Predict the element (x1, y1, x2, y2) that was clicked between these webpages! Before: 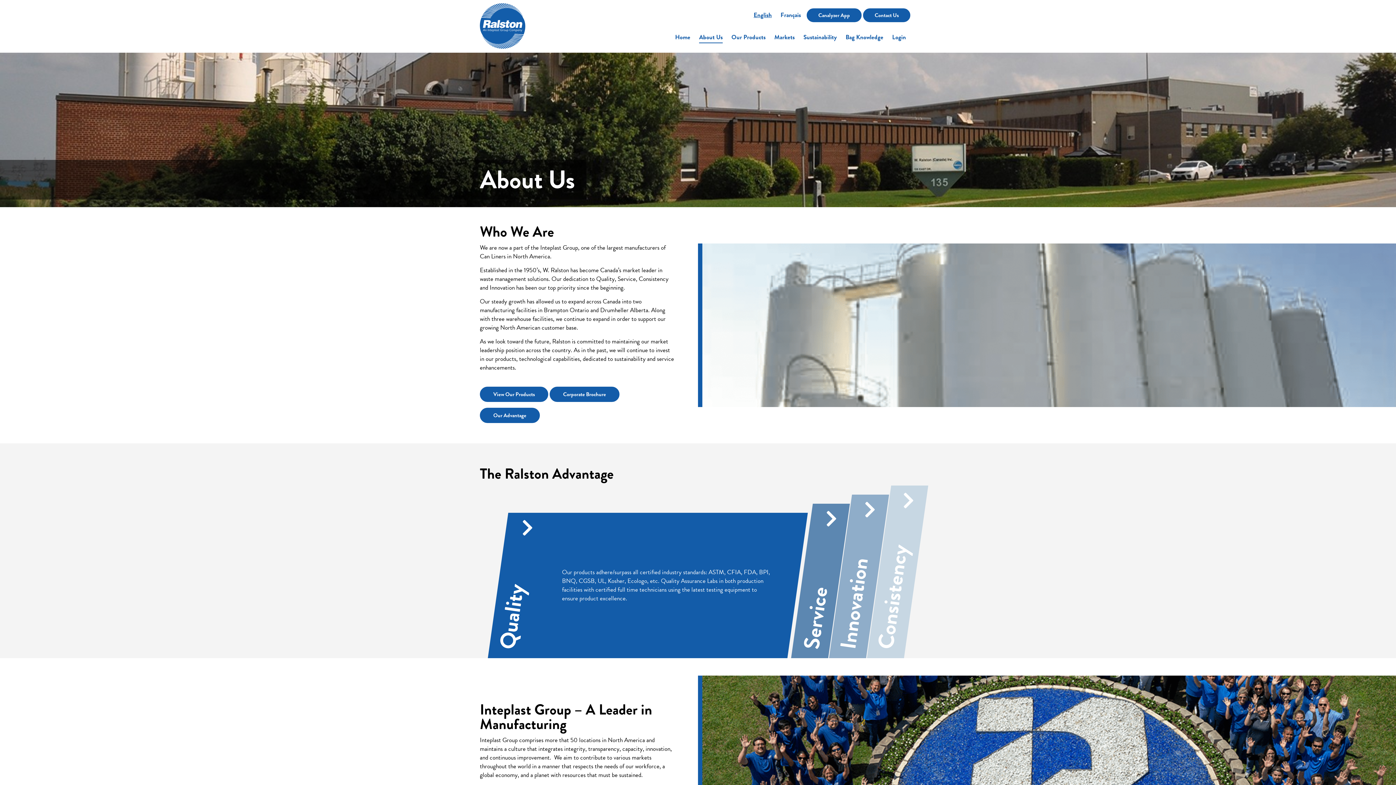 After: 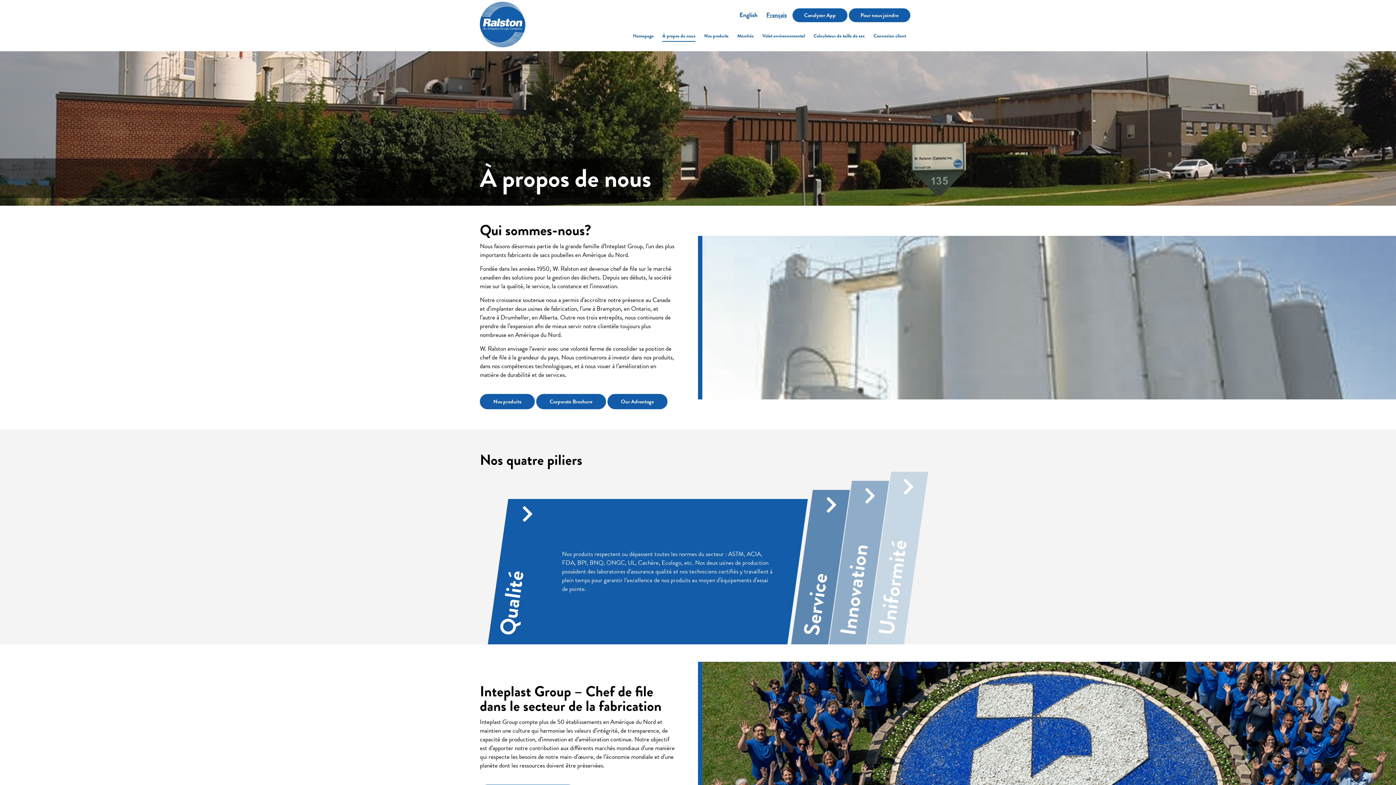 Action: bbox: (780, 5, 801, 28) label: Français